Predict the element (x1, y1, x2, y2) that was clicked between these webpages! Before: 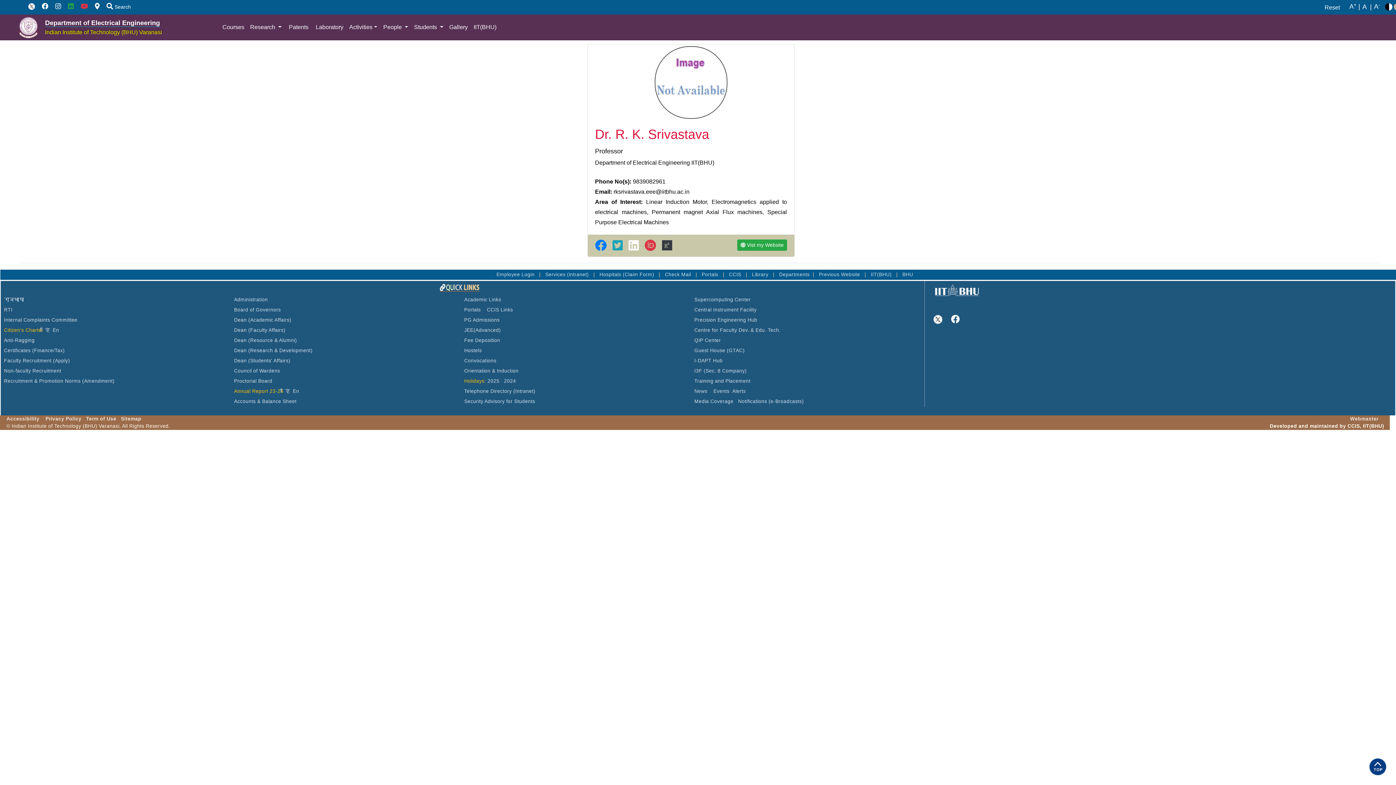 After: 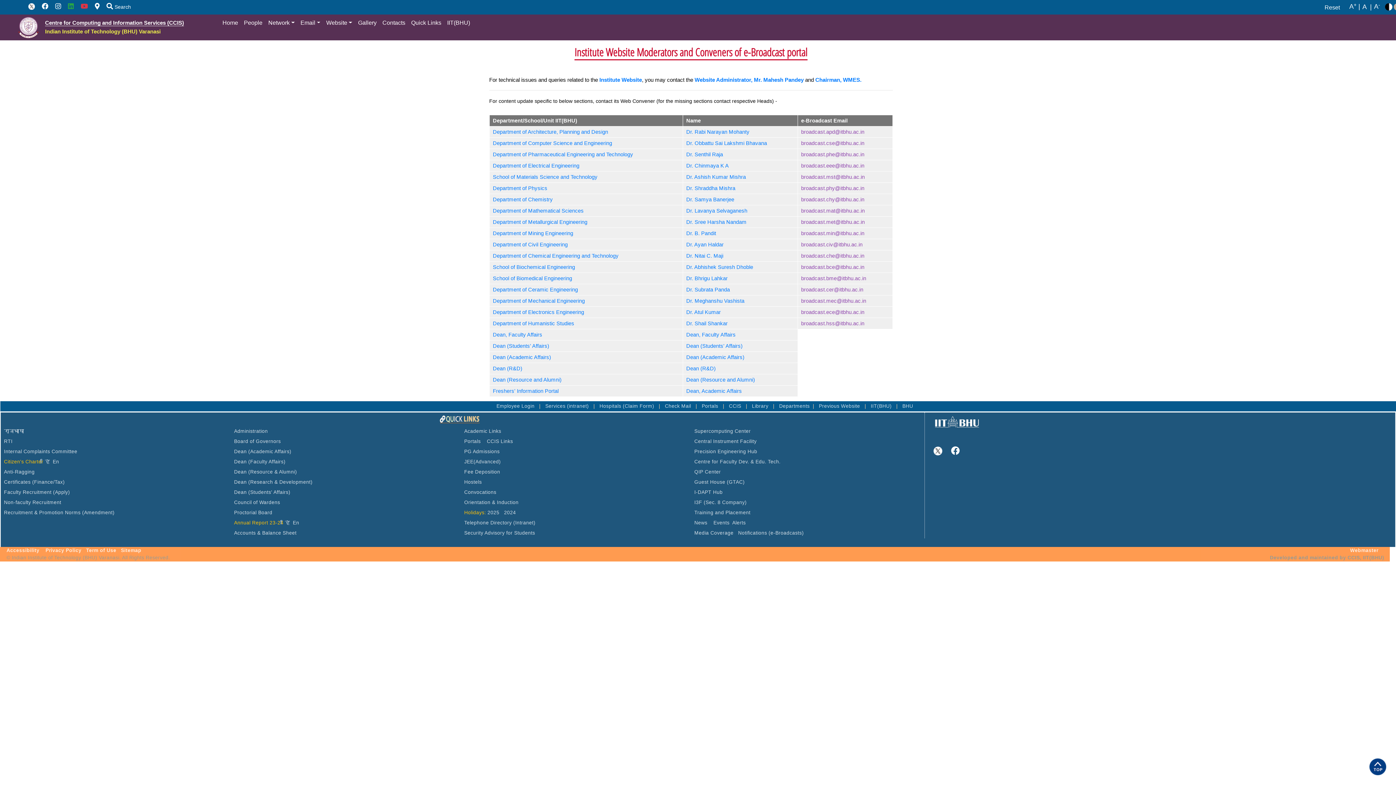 Action: bbox: (1350, 416, 1384, 421) label: Webmaster